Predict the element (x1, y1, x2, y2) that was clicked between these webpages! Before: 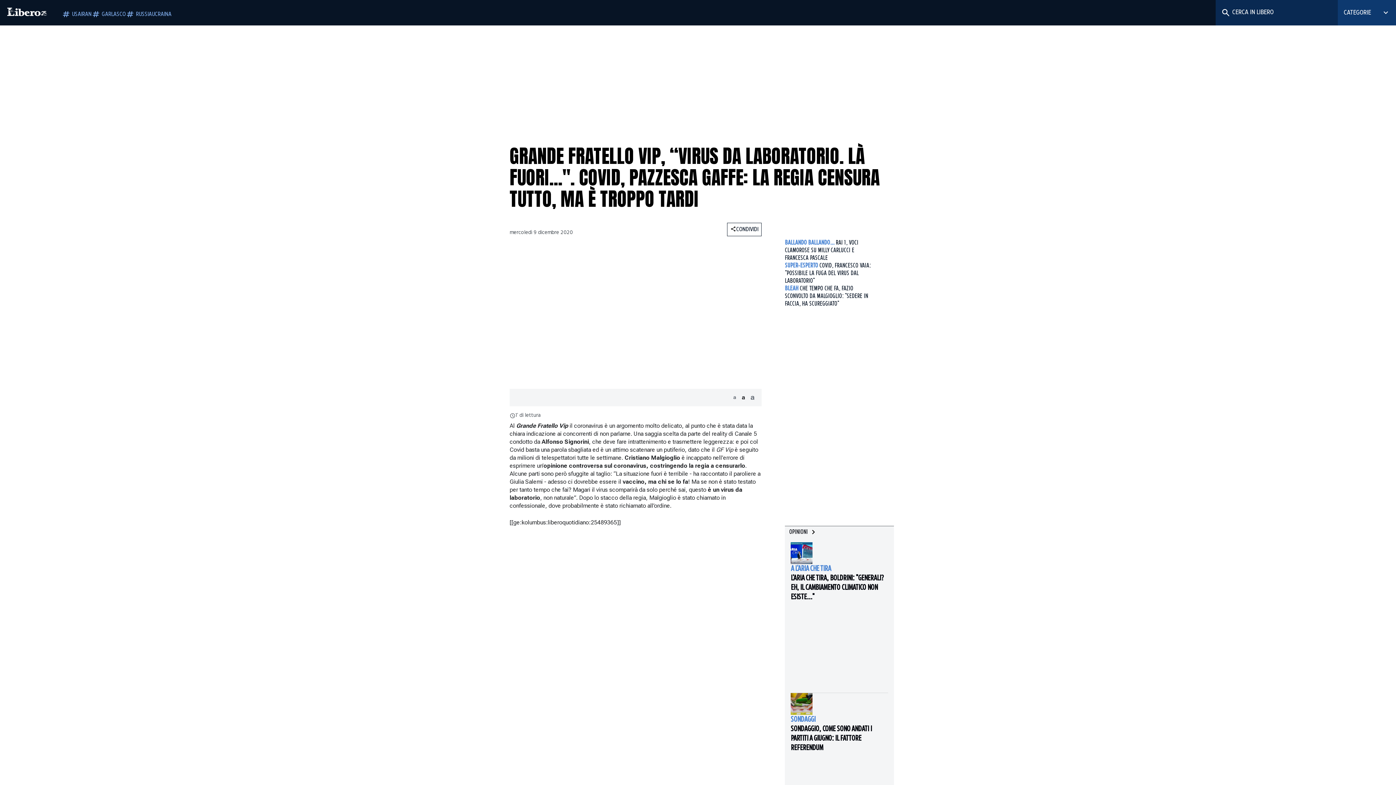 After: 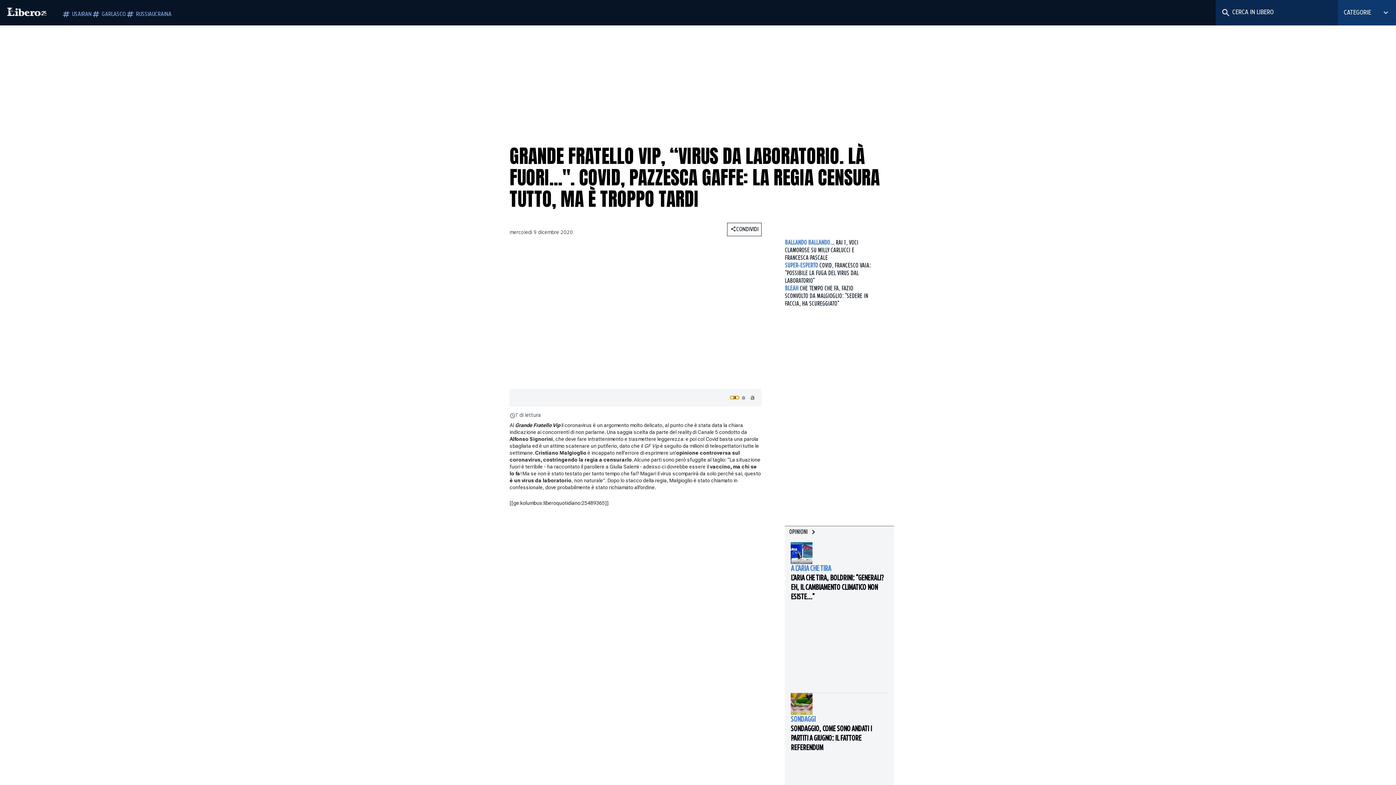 Action: bbox: (730, 396, 739, 399) label: Riduci dimensione testo